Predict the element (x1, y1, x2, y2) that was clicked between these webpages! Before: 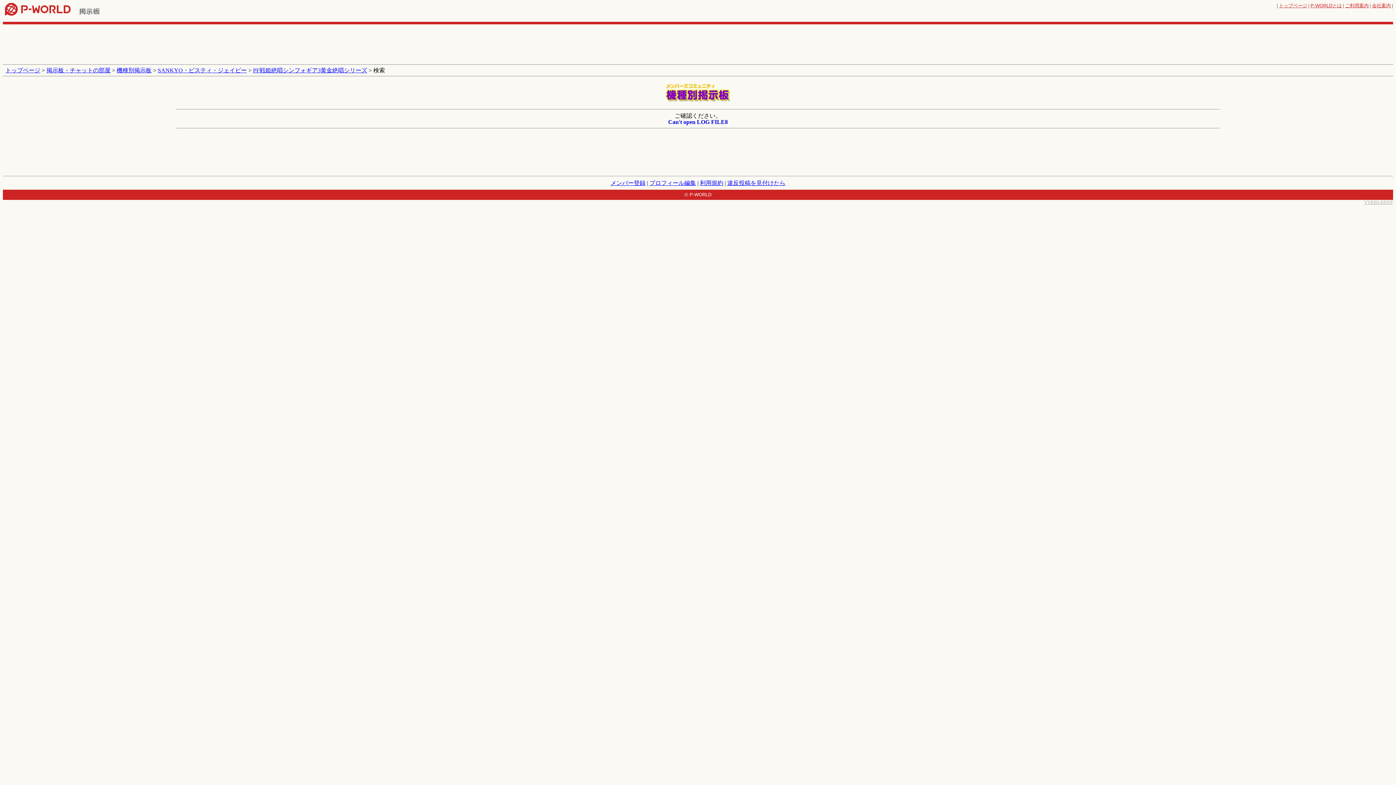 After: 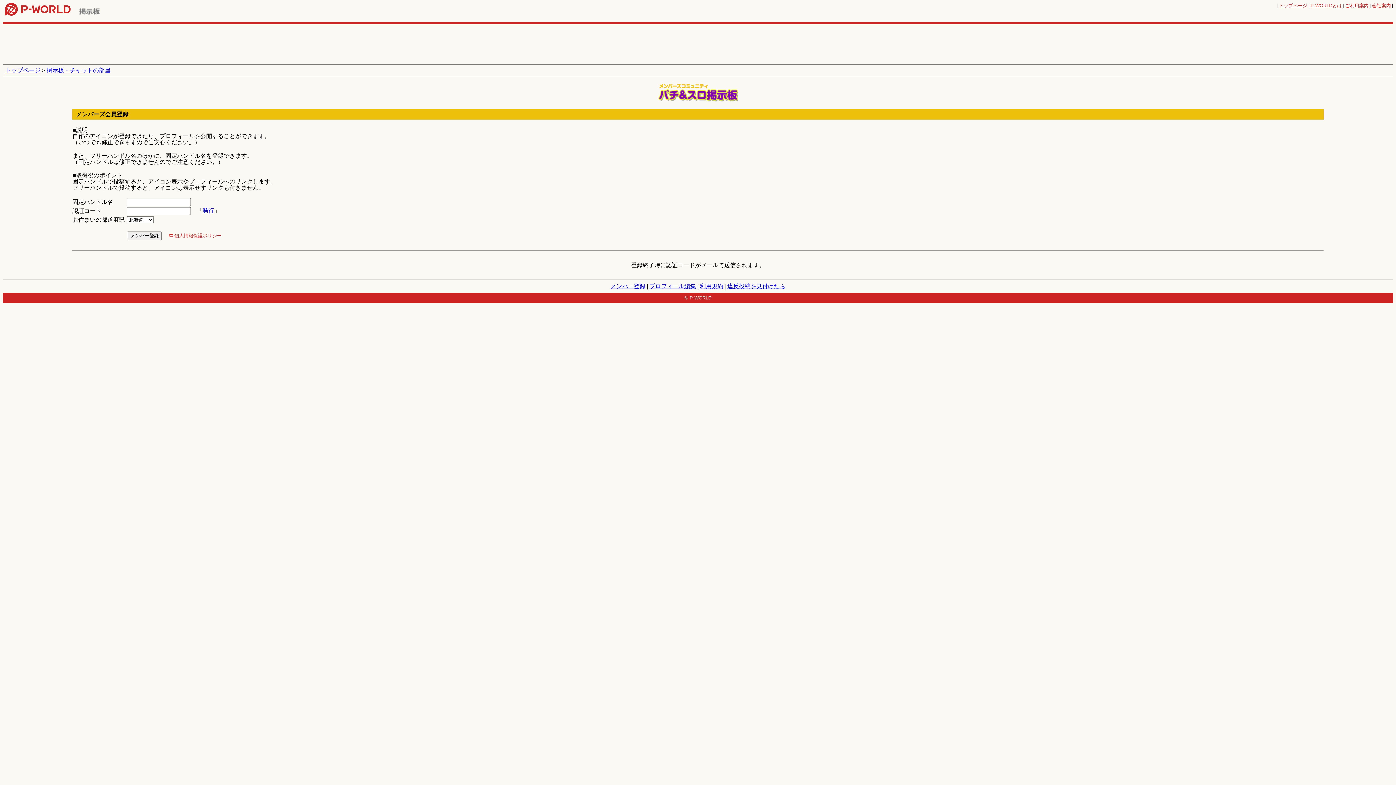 Action: bbox: (610, 180, 645, 186) label: メンバー登録